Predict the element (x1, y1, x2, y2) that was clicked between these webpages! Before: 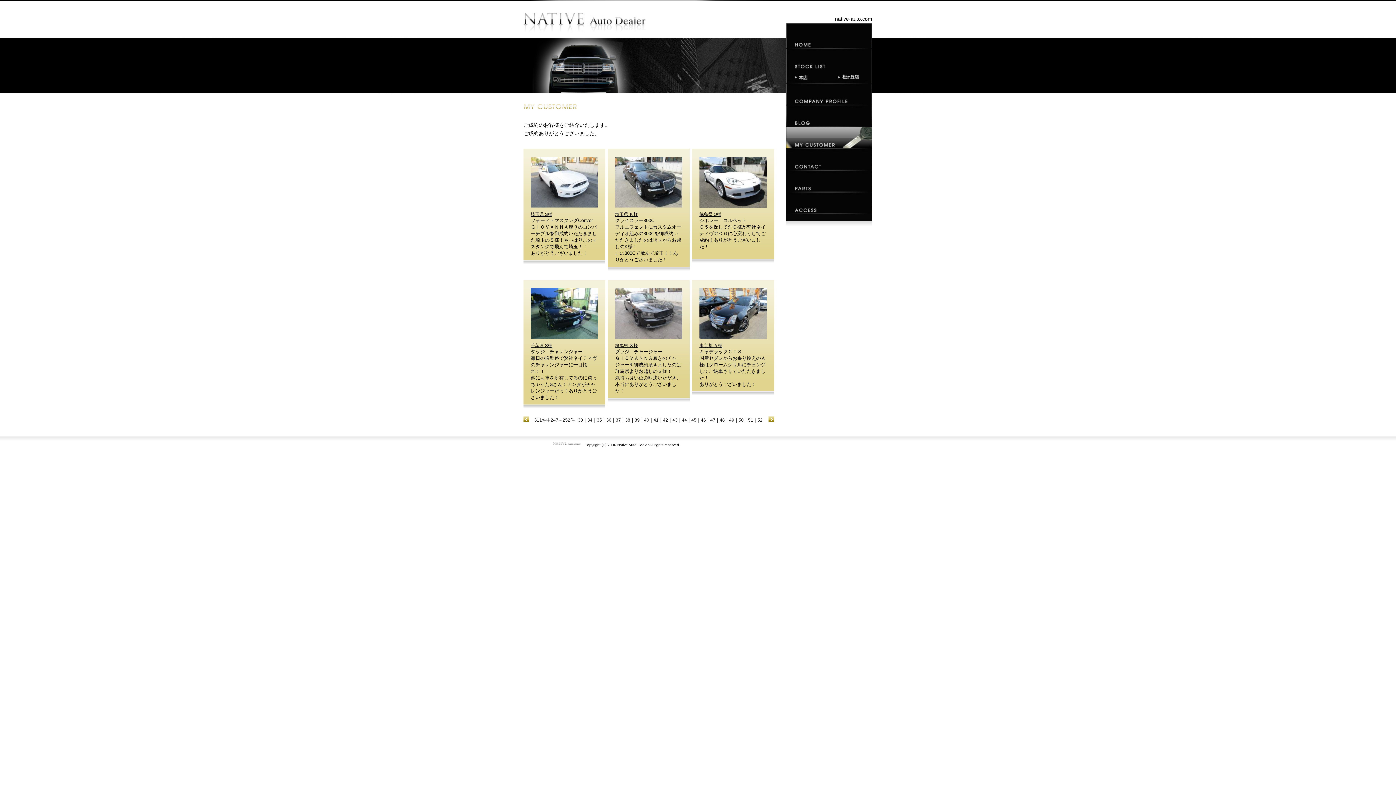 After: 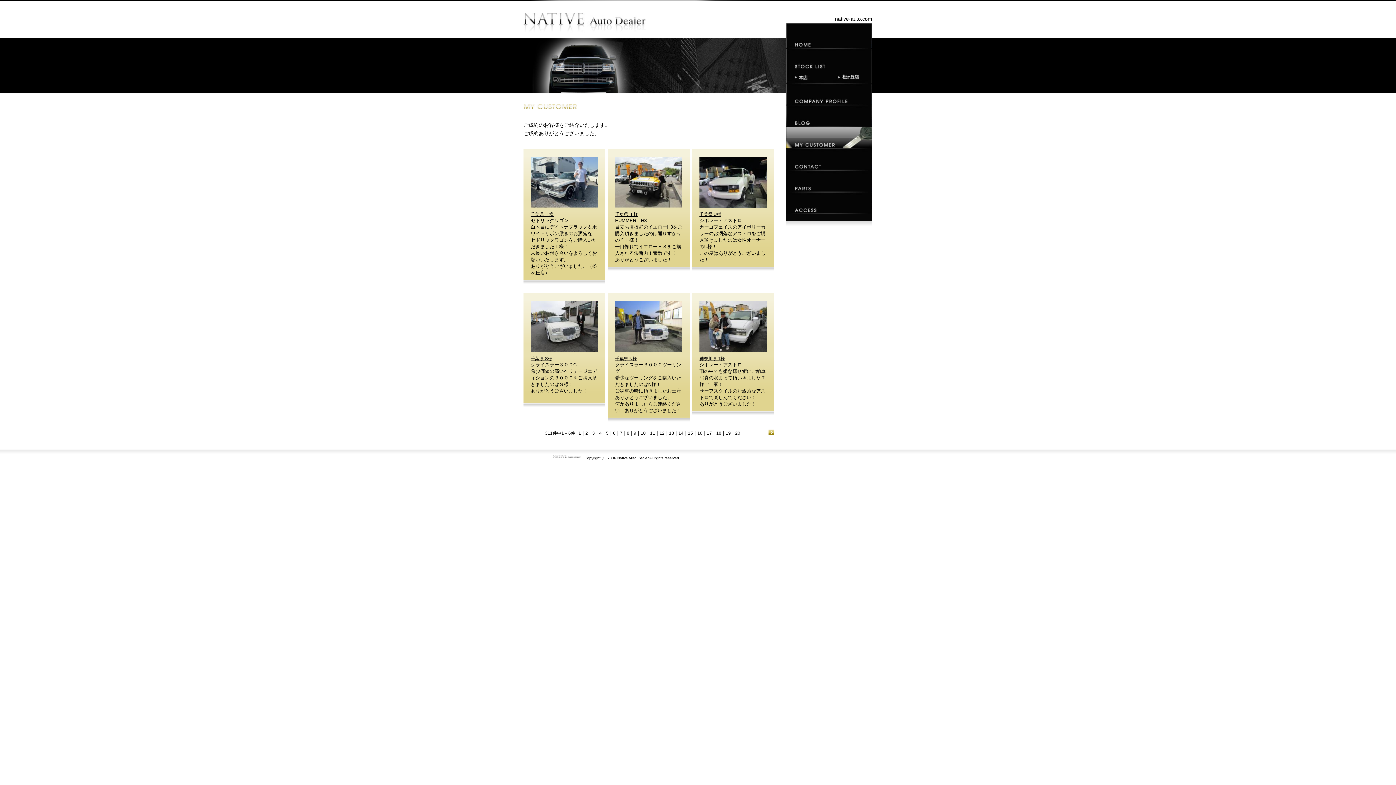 Action: bbox: (786, 126, 872, 148)